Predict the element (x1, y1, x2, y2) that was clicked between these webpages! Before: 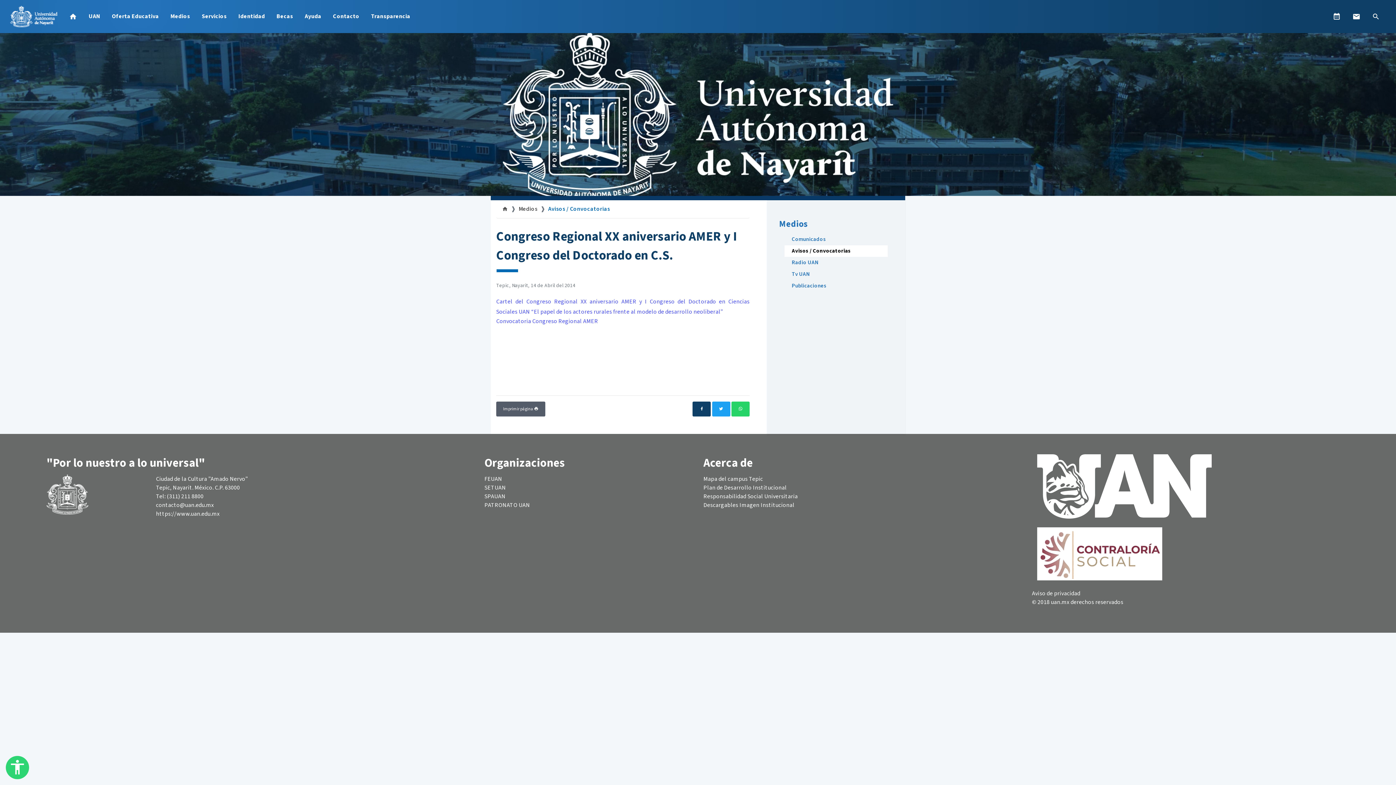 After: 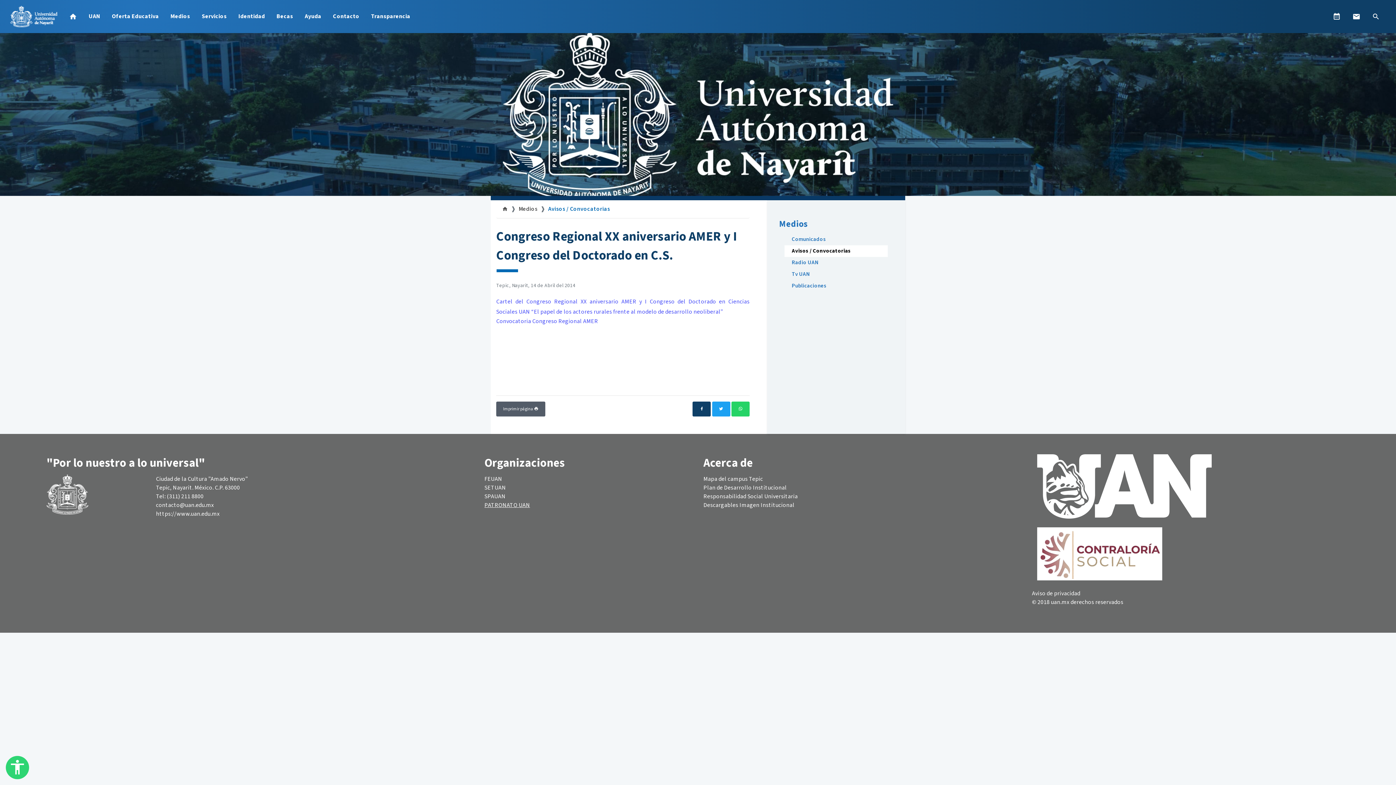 Action: label: PATRONATO UAN bbox: (484, 501, 530, 509)